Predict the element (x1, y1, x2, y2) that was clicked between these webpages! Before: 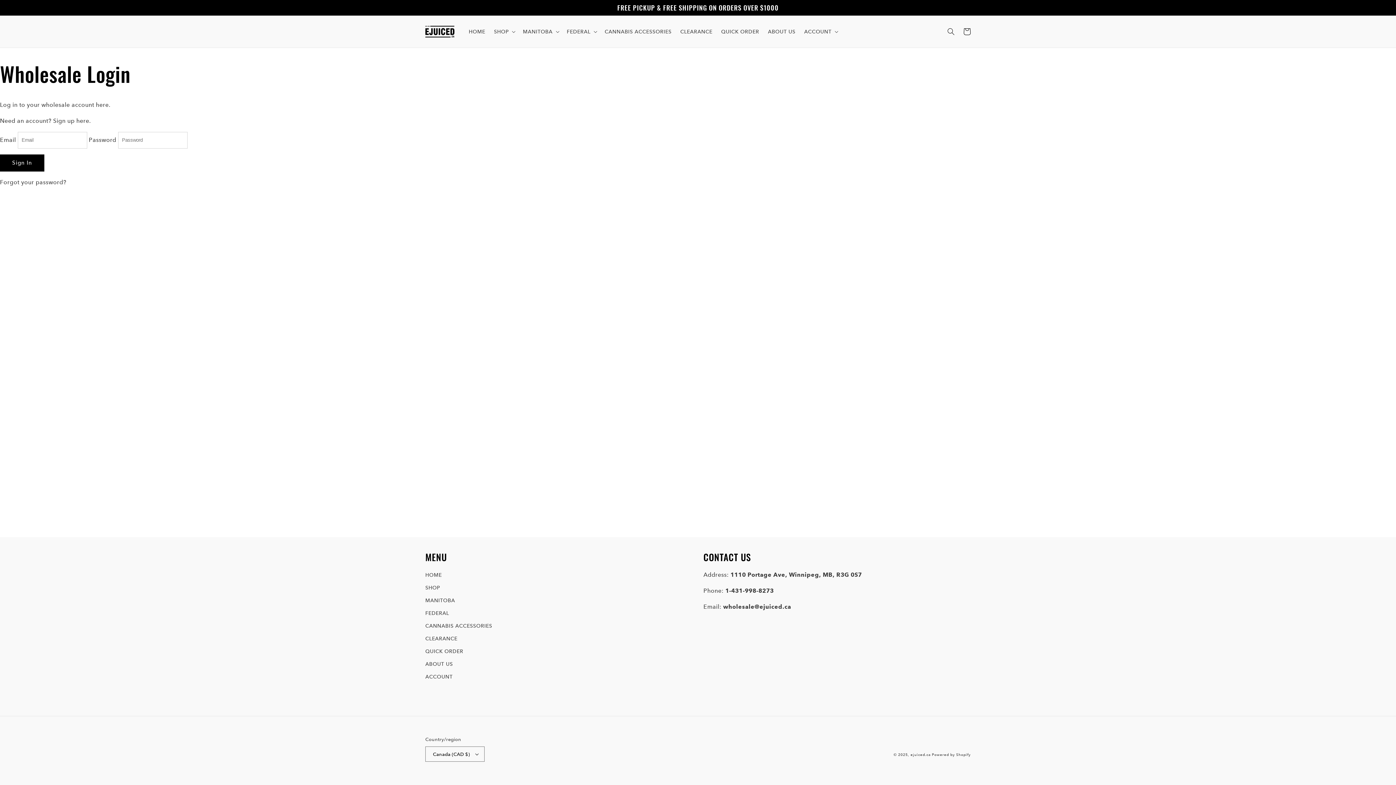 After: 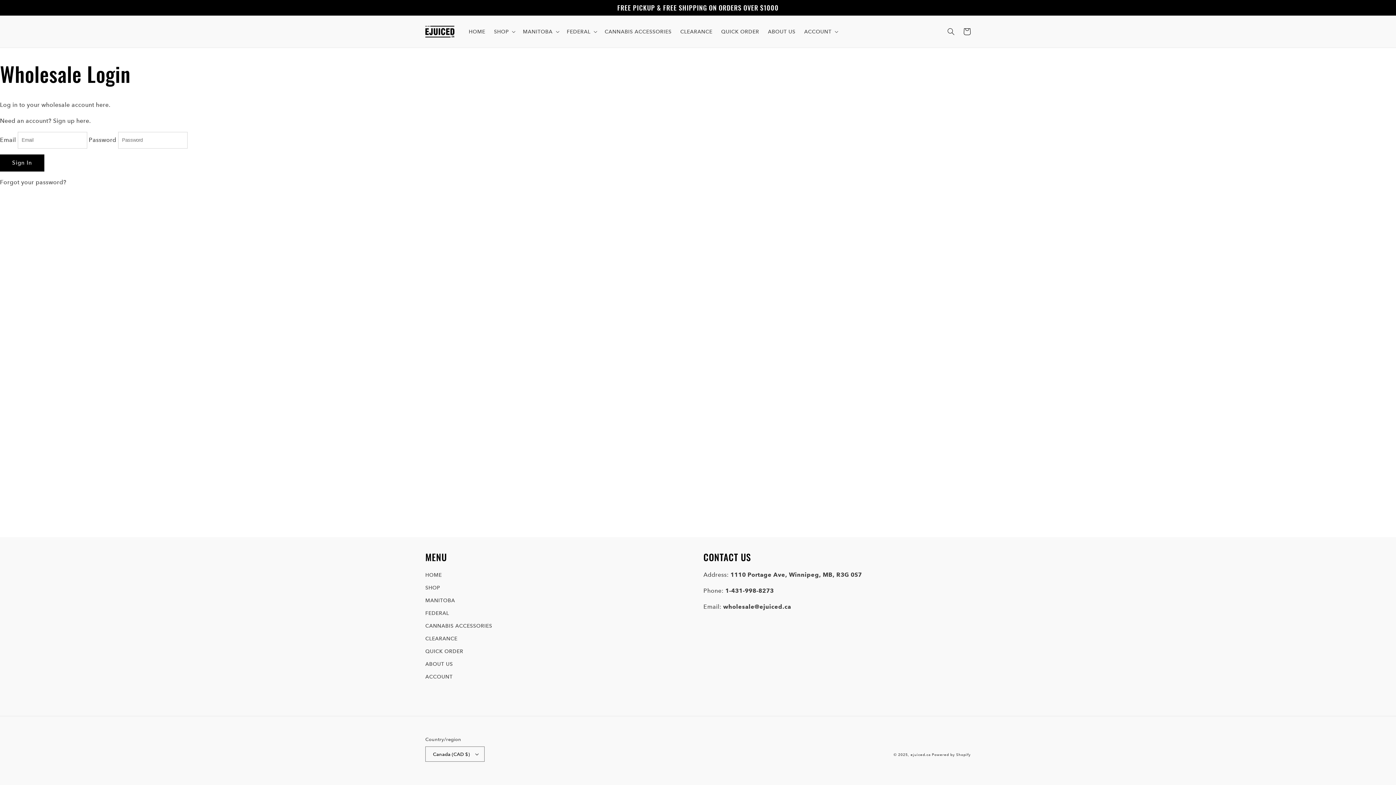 Action: bbox: (676, 23, 716, 39) label: CLEARANCE